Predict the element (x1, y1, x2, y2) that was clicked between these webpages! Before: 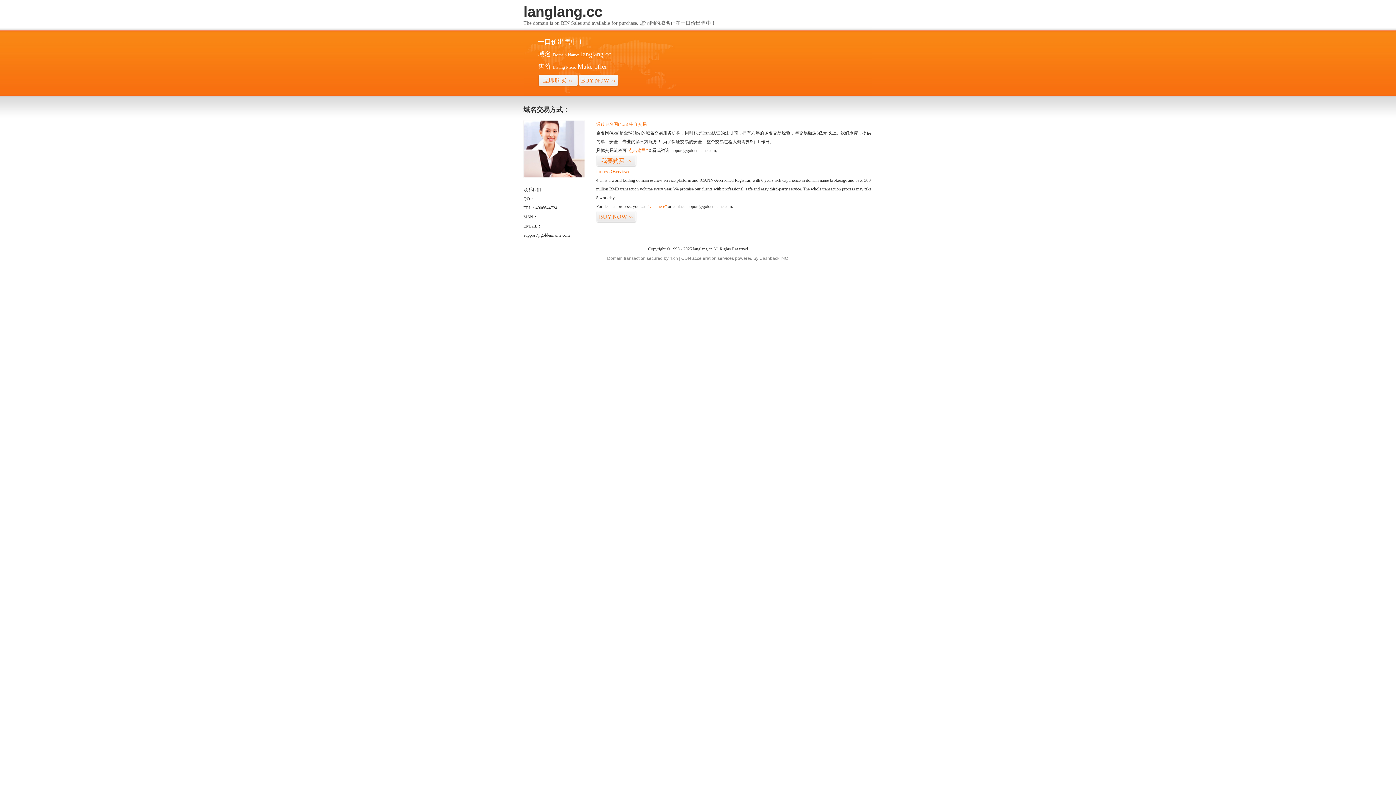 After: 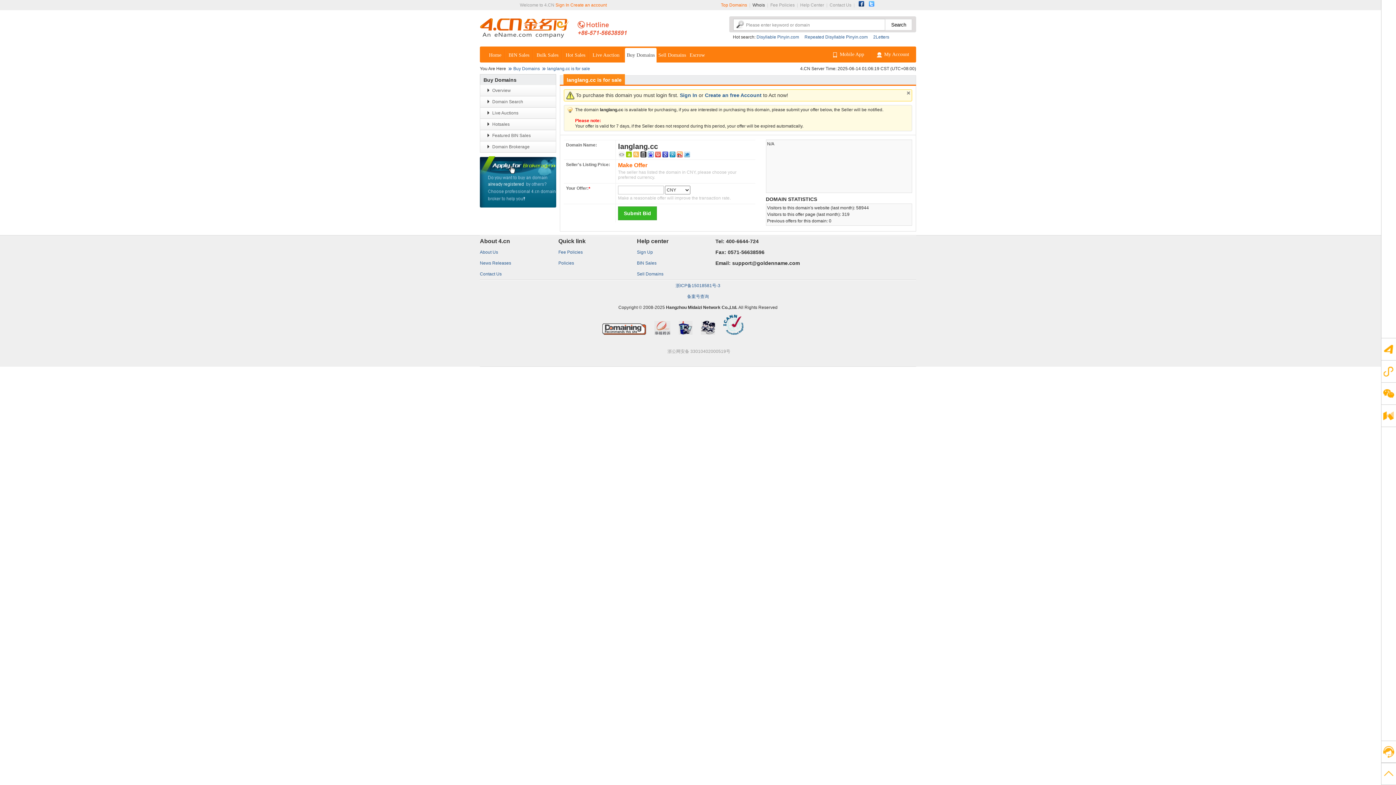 Action: label: 我要购买>> bbox: (596, 154, 636, 167)